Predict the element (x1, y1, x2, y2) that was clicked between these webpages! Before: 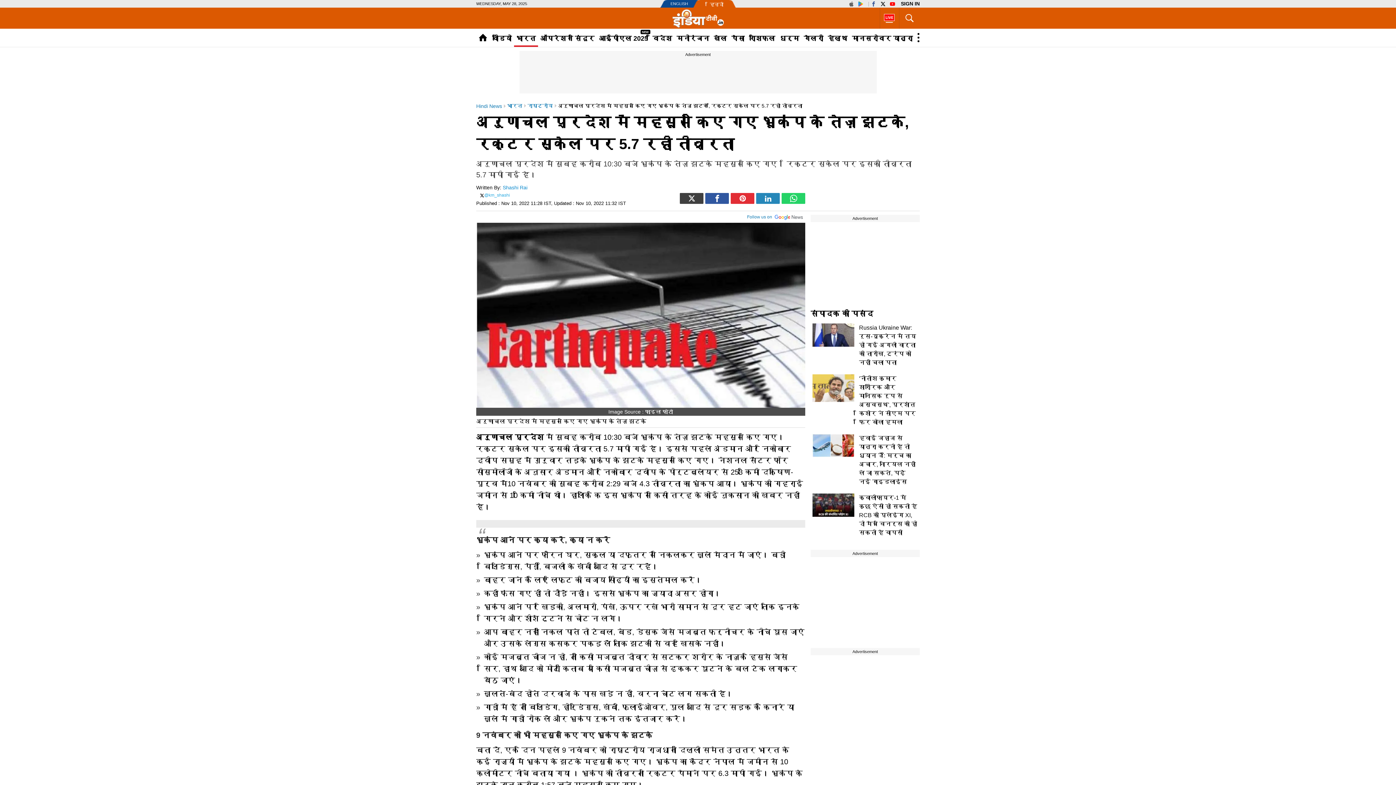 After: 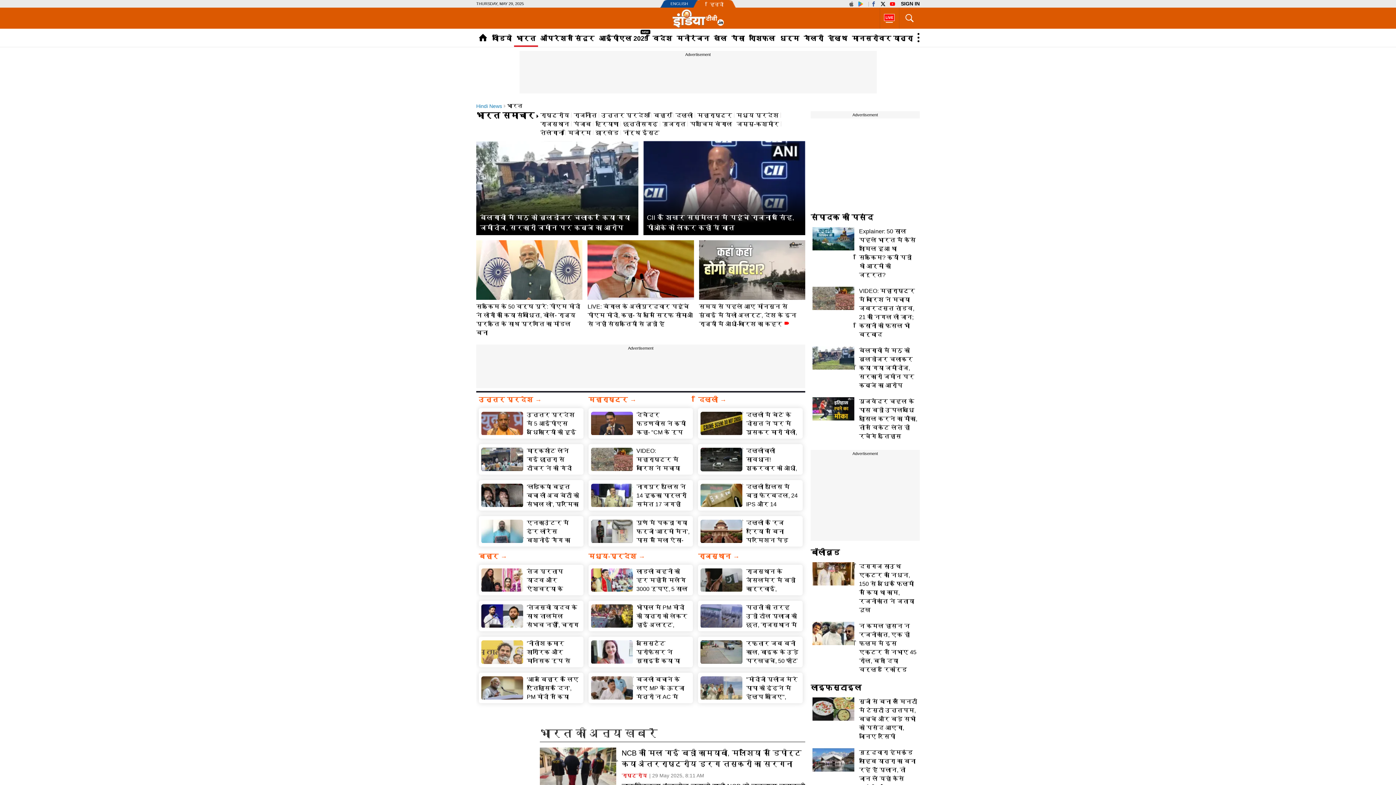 Action: label: भारत bbox: (507, 102, 522, 108)